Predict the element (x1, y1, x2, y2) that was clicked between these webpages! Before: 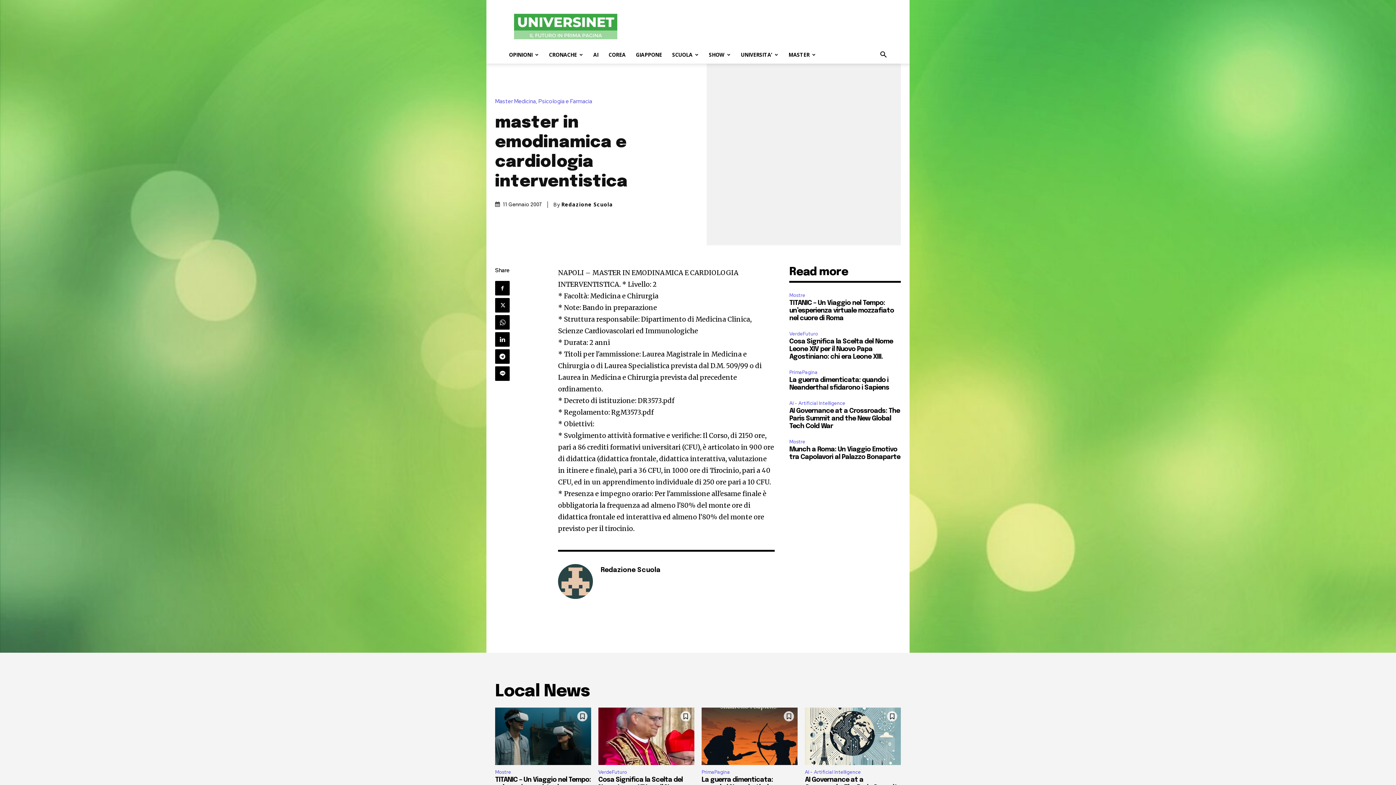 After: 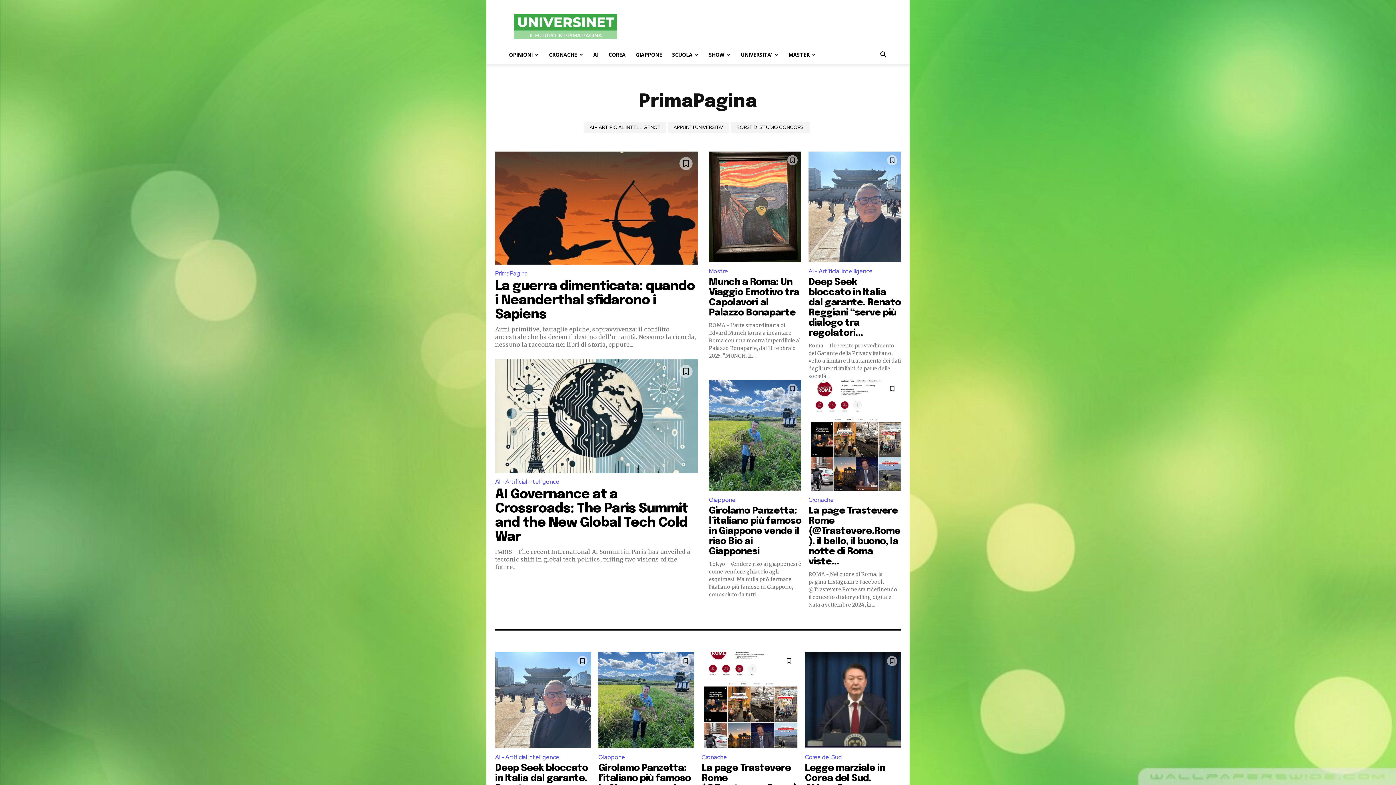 Action: label: PrimaPagina bbox: (701, 768, 732, 776)